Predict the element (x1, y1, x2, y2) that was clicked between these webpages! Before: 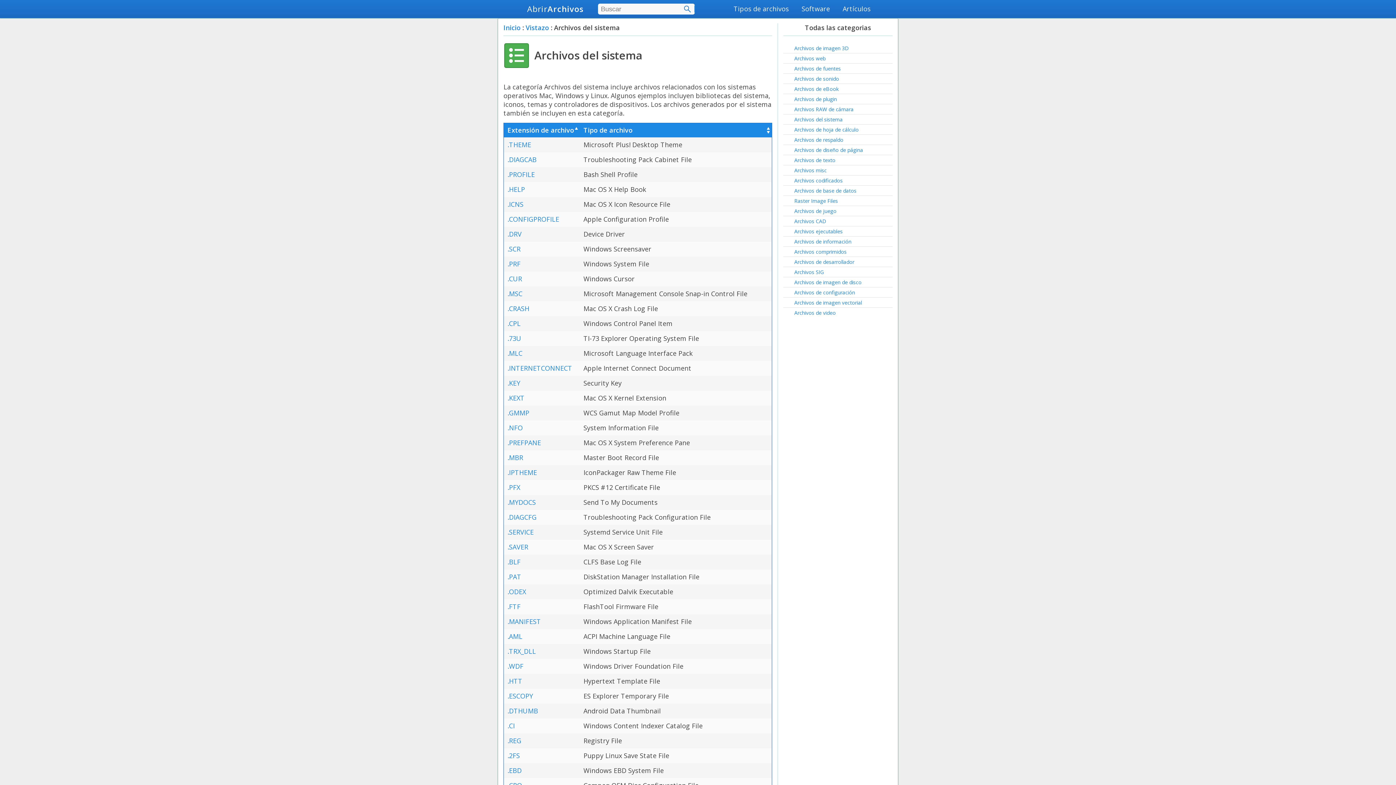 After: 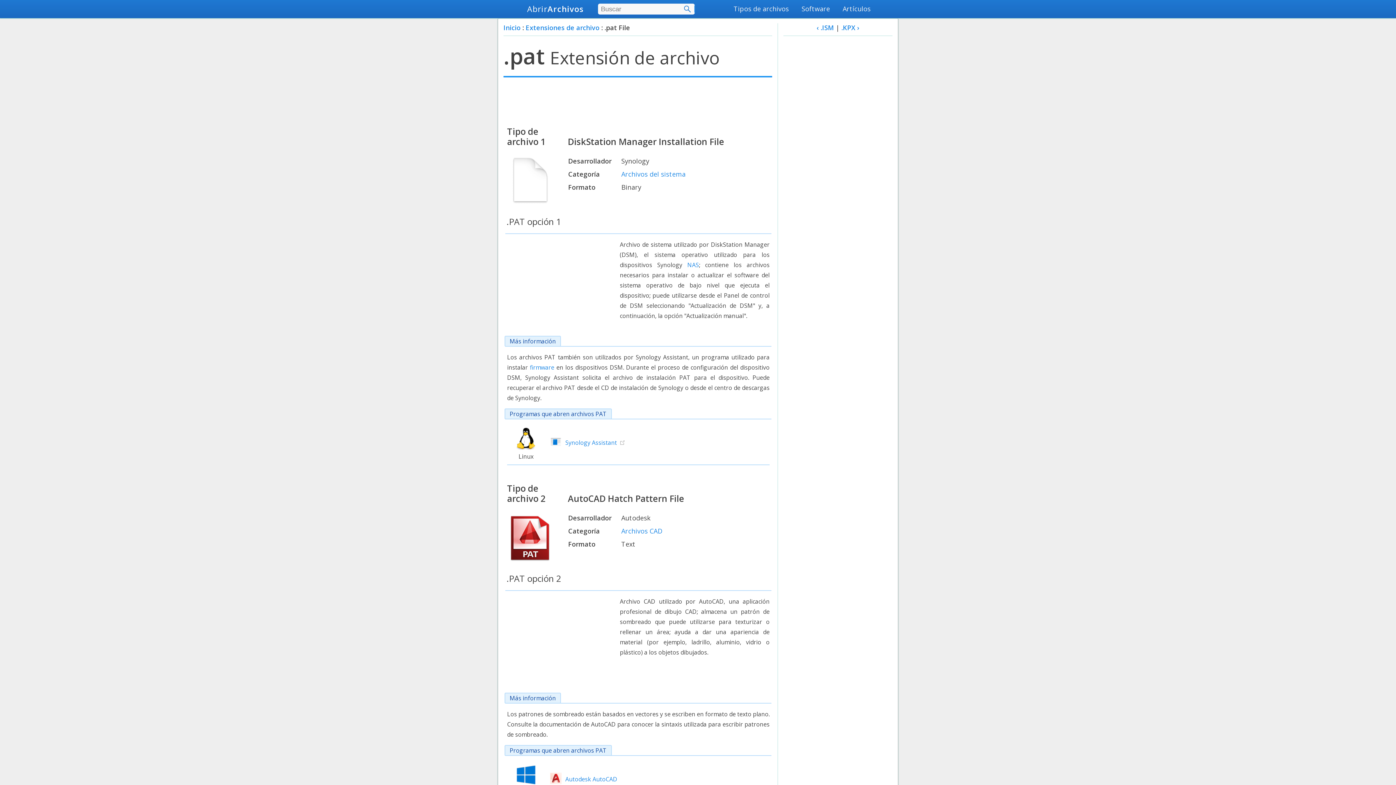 Action: label: .PAT bbox: (507, 572, 521, 581)